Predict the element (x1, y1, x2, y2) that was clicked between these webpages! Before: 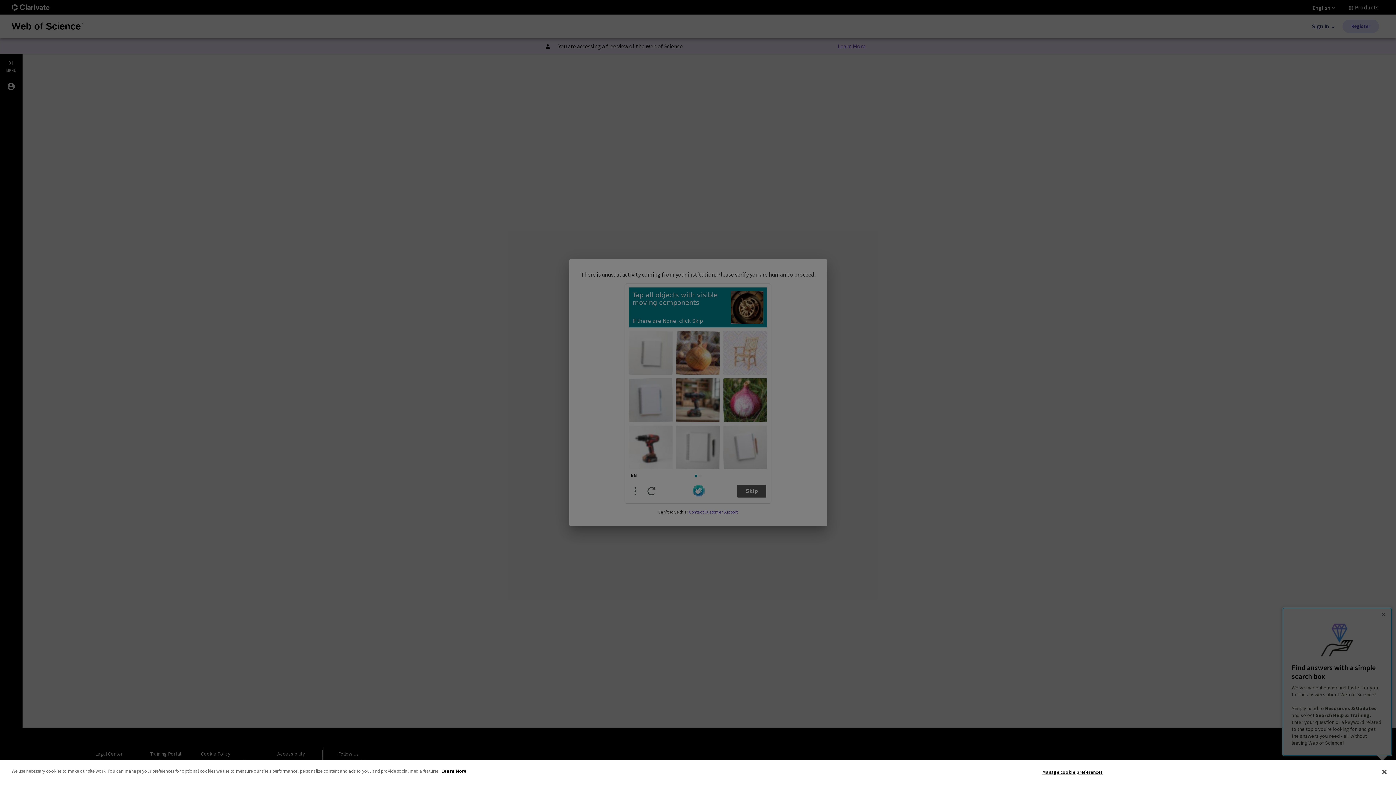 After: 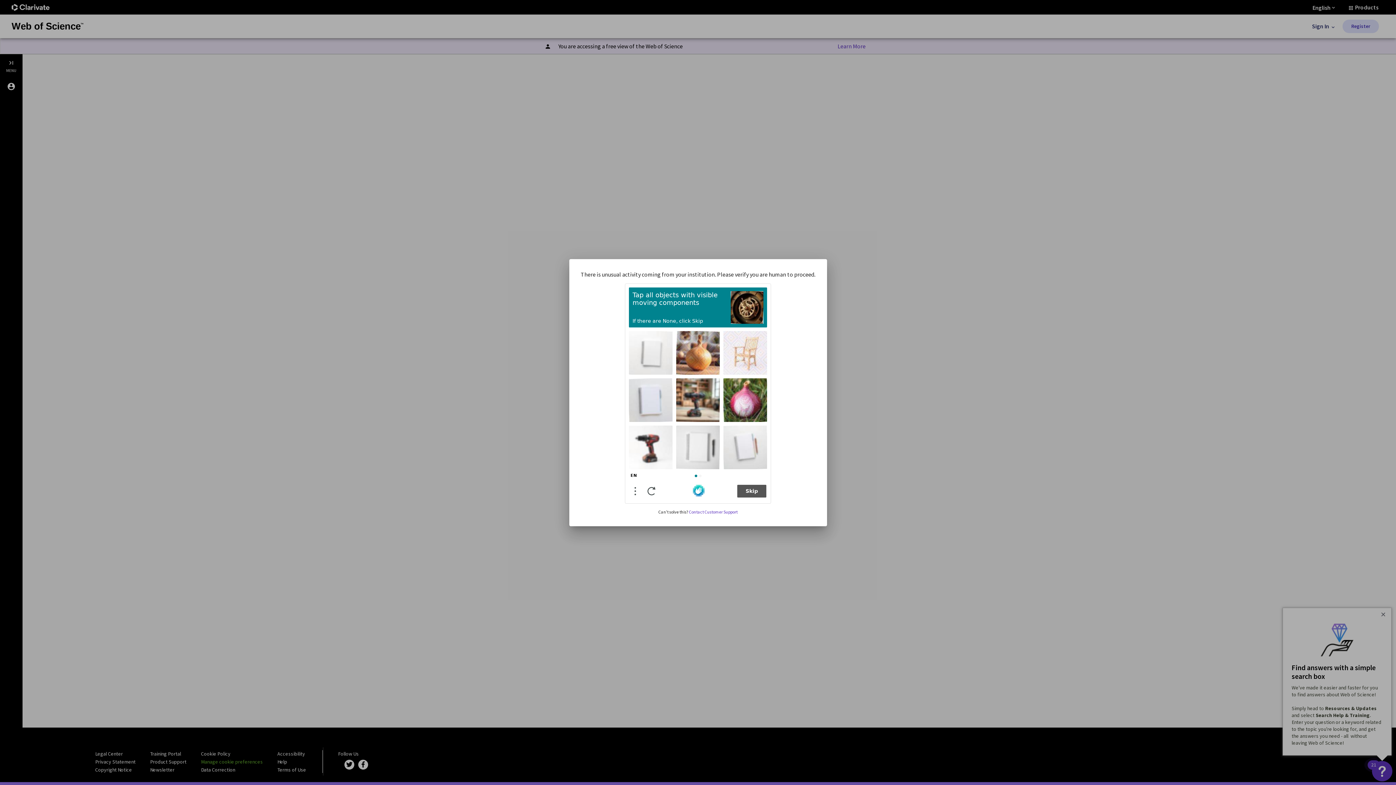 Action: bbox: (1376, 764, 1392, 780) label: Close